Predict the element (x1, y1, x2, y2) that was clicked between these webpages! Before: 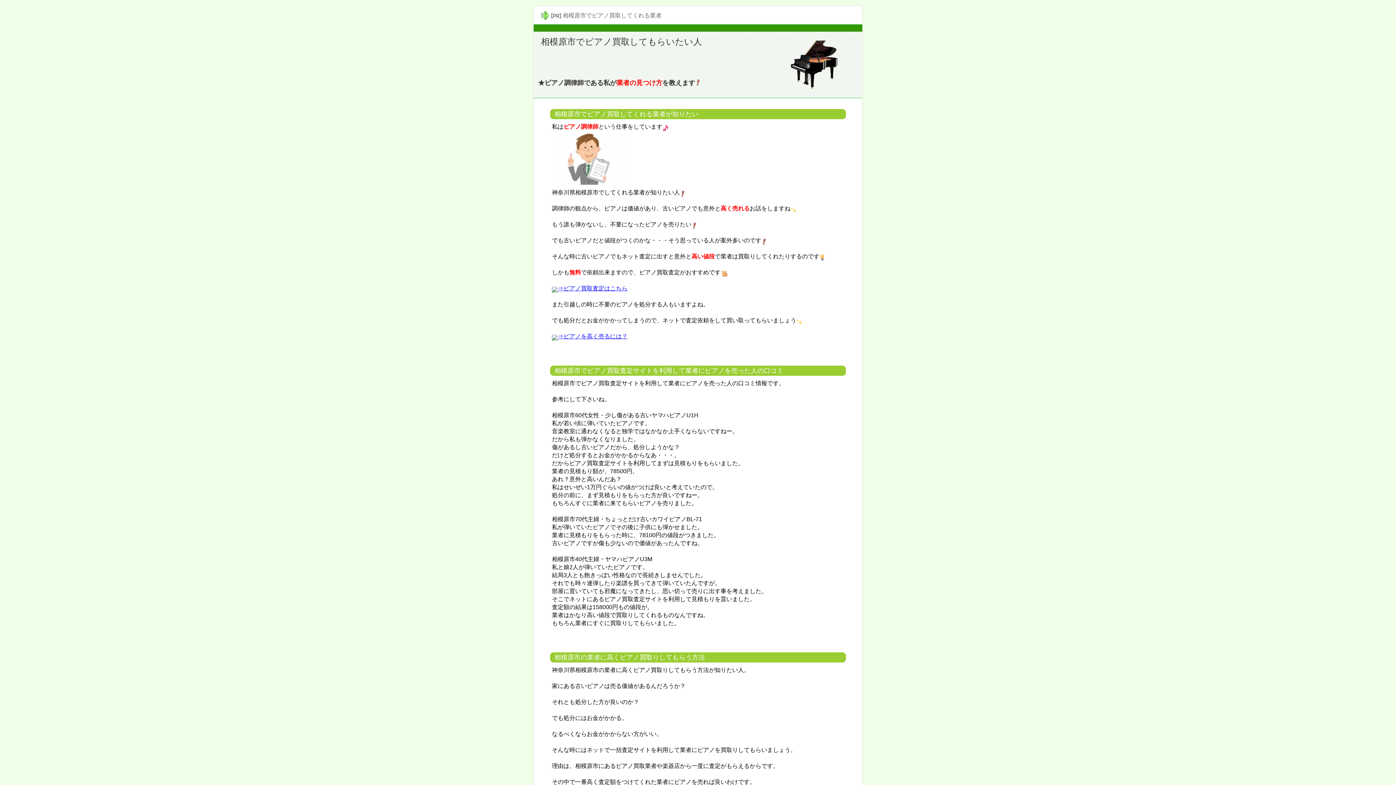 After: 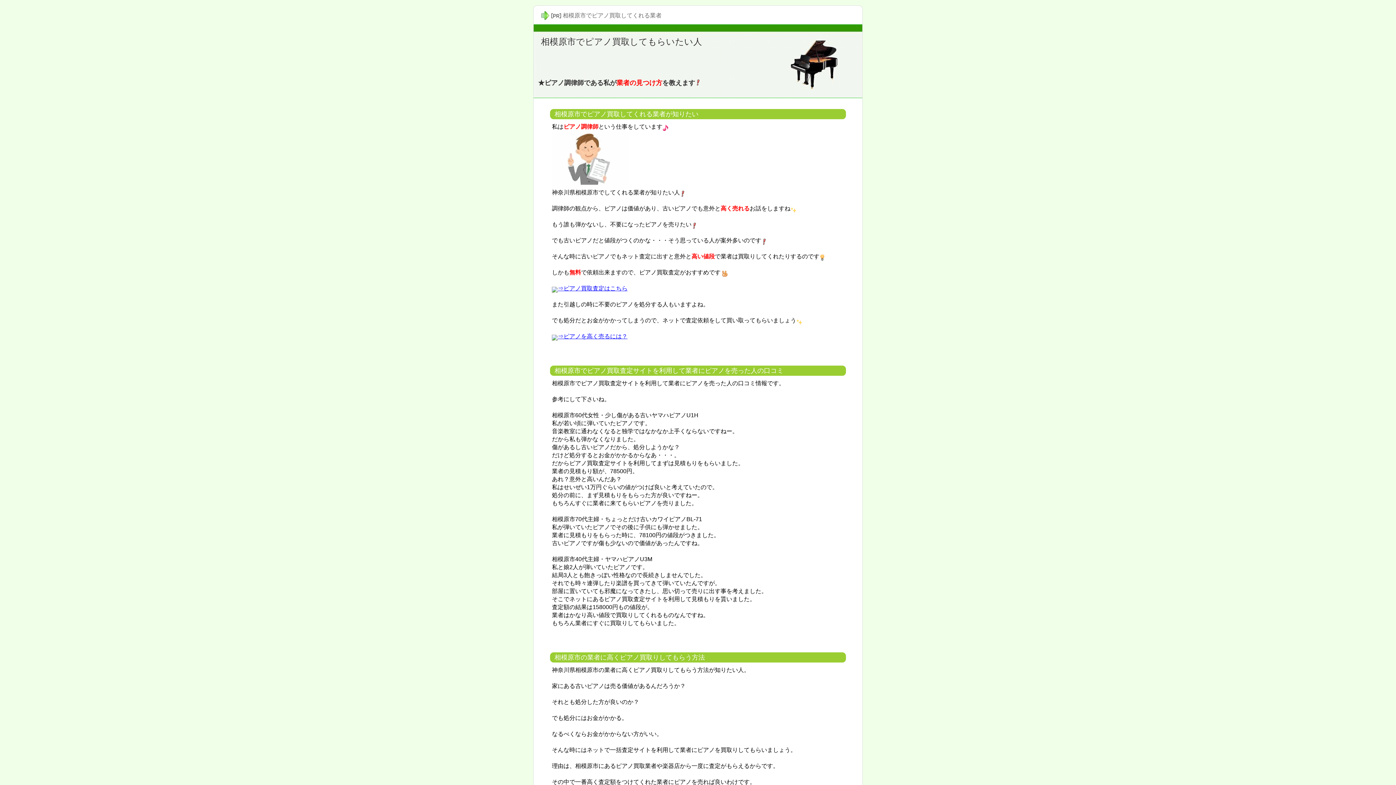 Action: bbox: (557, 333, 627, 339) label: ⇒ピアノを高く売るには？